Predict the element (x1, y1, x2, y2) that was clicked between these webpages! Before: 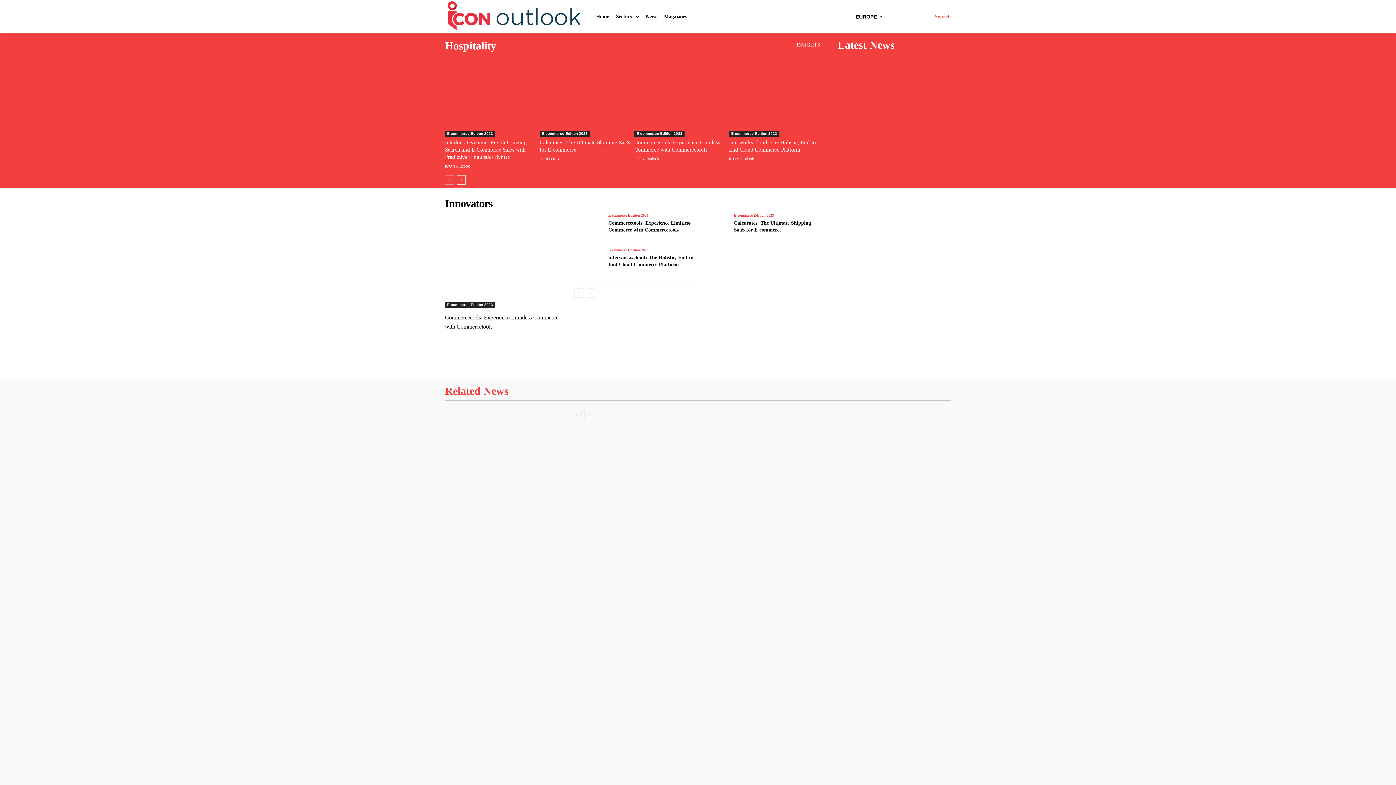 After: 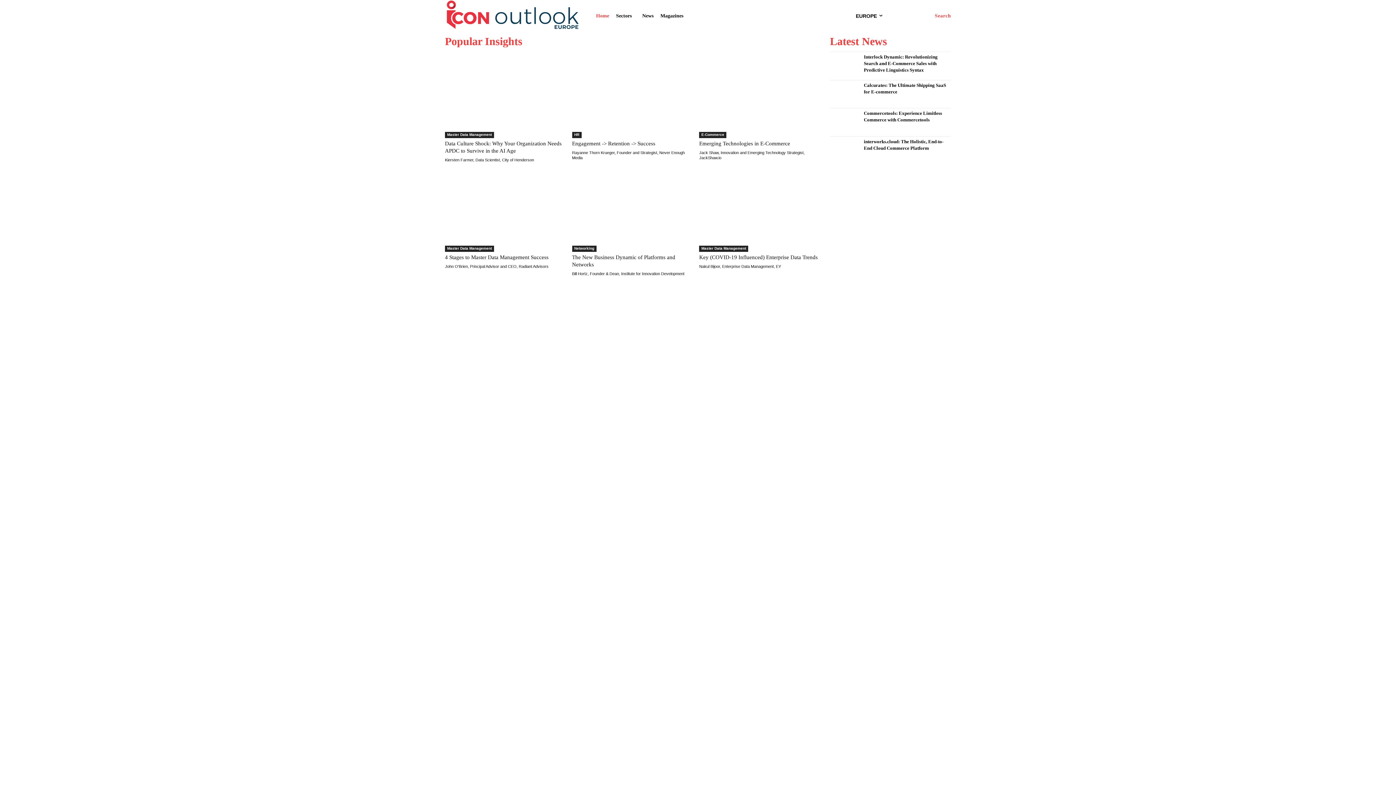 Action: bbox: (445, 163, 470, 168) label: ICON Outlook